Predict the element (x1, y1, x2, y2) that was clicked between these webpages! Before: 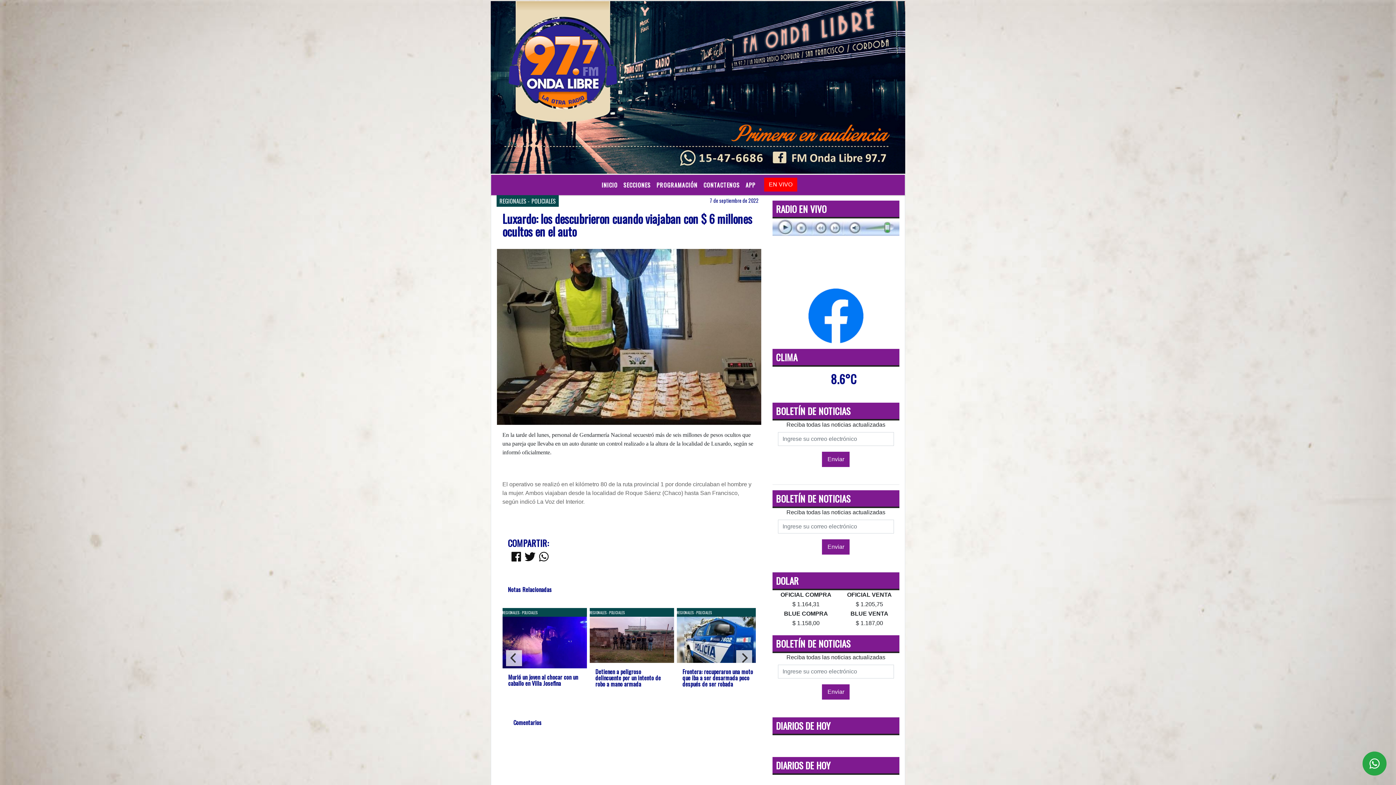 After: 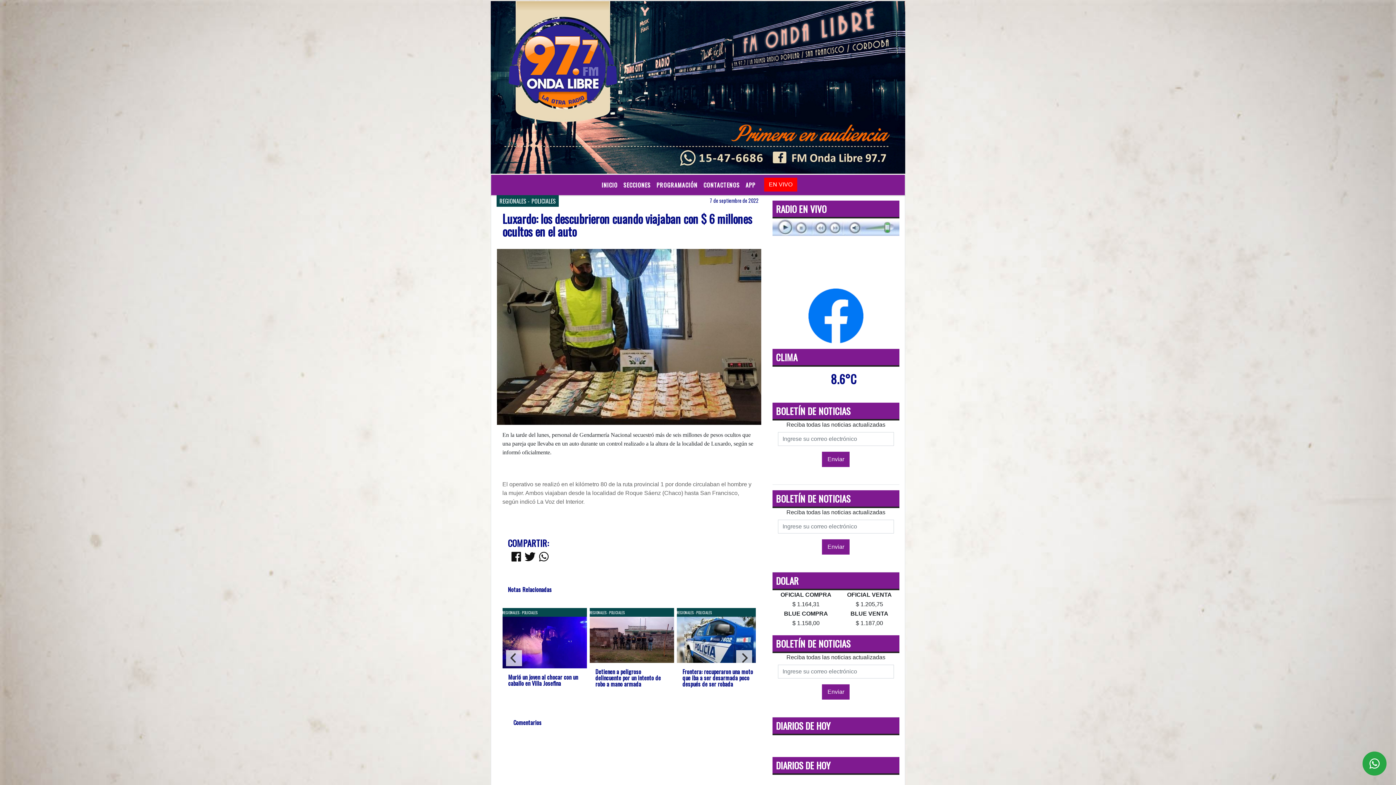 Action: bbox: (511, 556, 521, 562)